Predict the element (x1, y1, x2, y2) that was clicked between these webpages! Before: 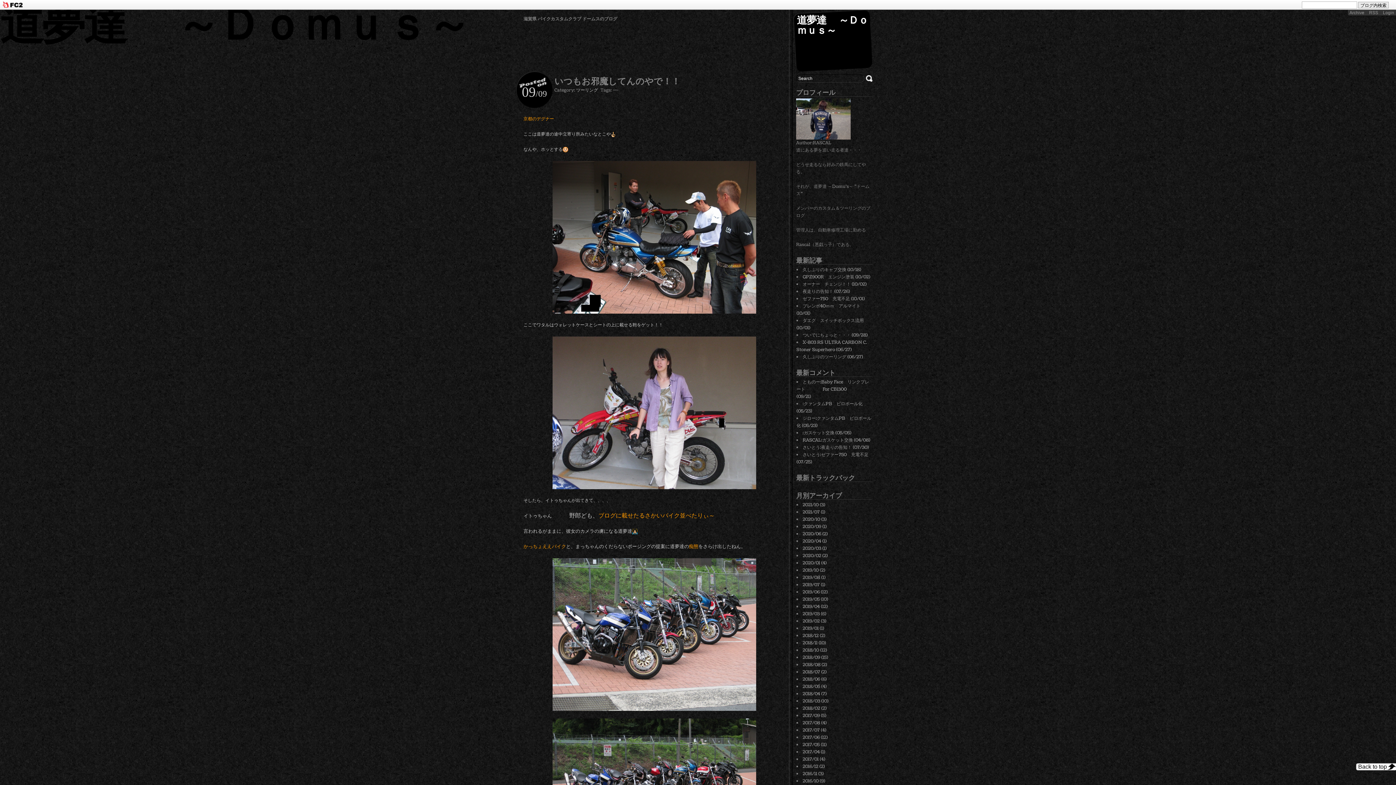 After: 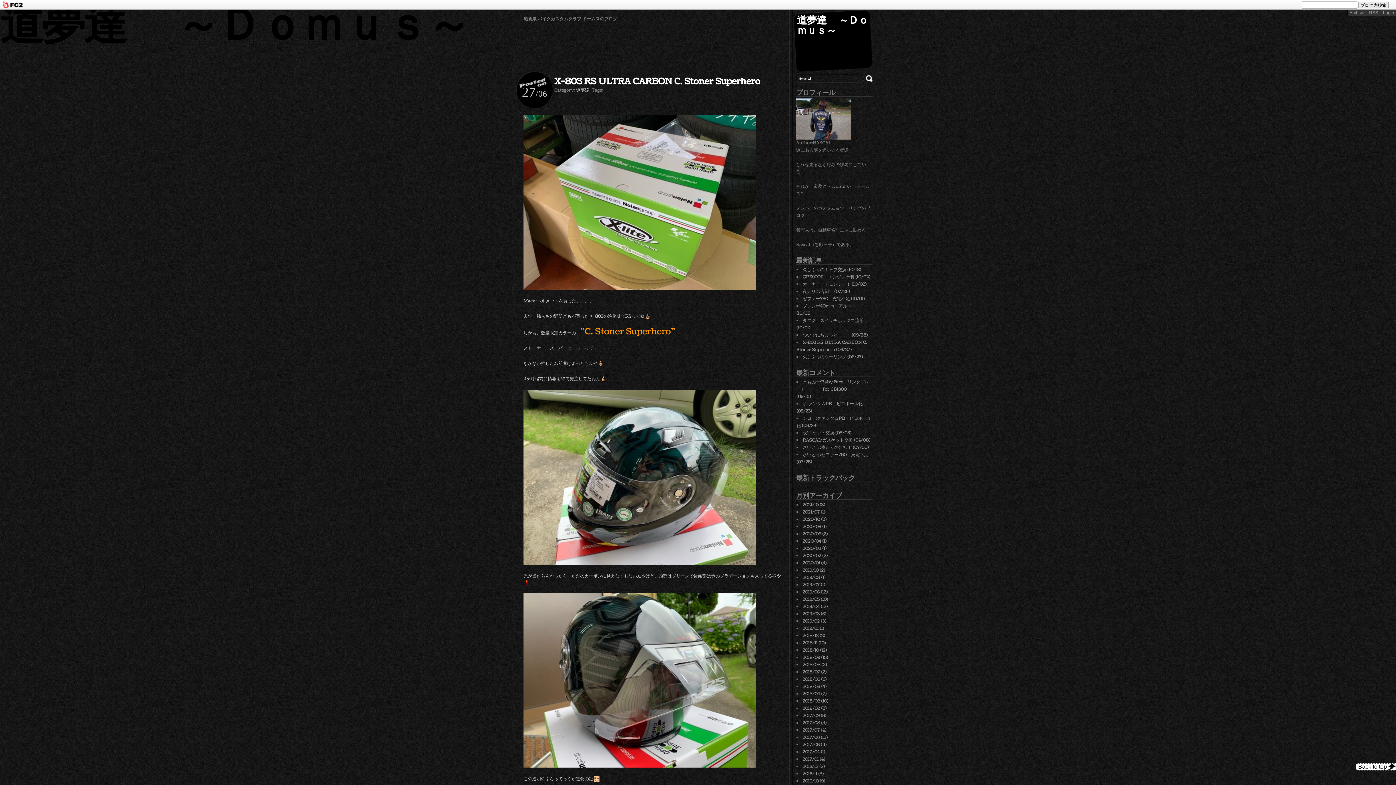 Action: label: 2020/06 (2) bbox: (802, 531, 828, 537)